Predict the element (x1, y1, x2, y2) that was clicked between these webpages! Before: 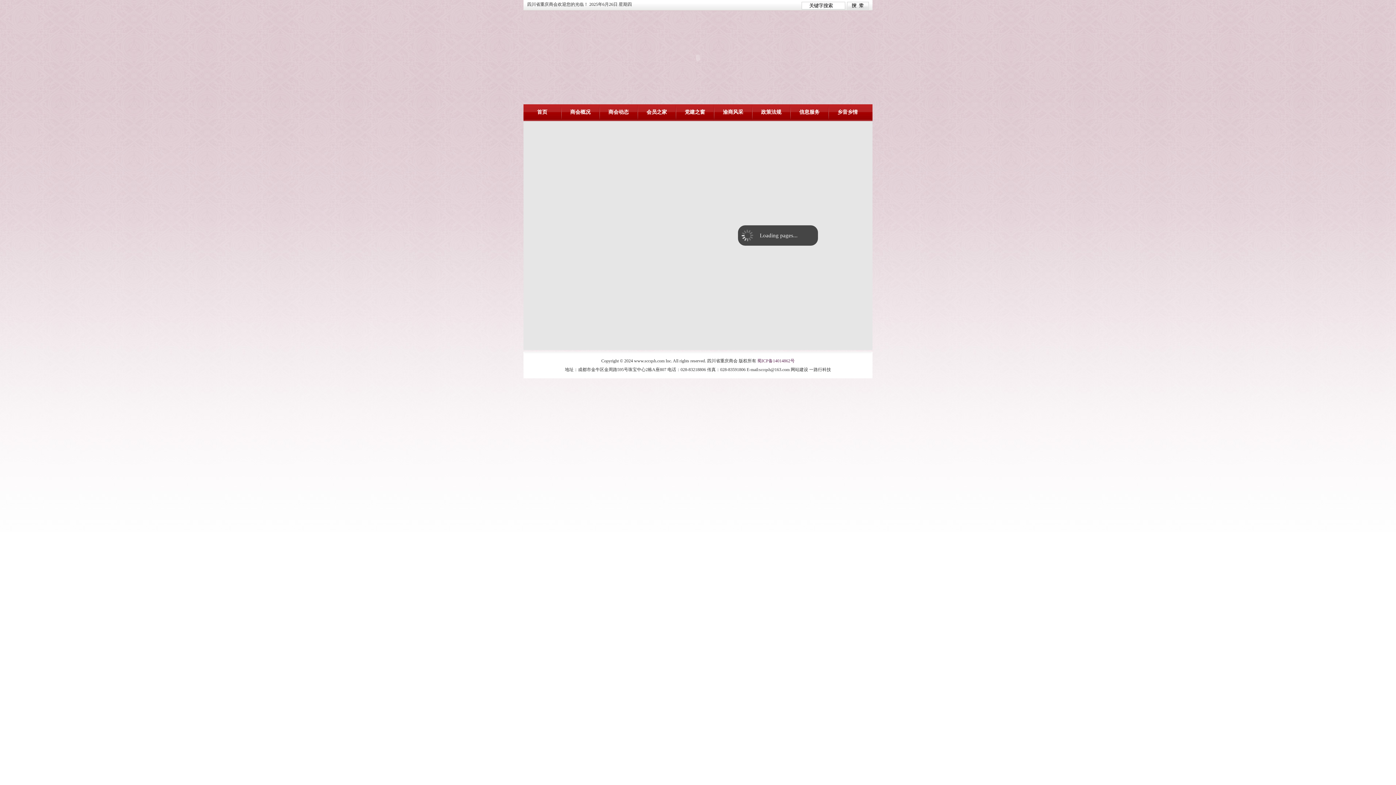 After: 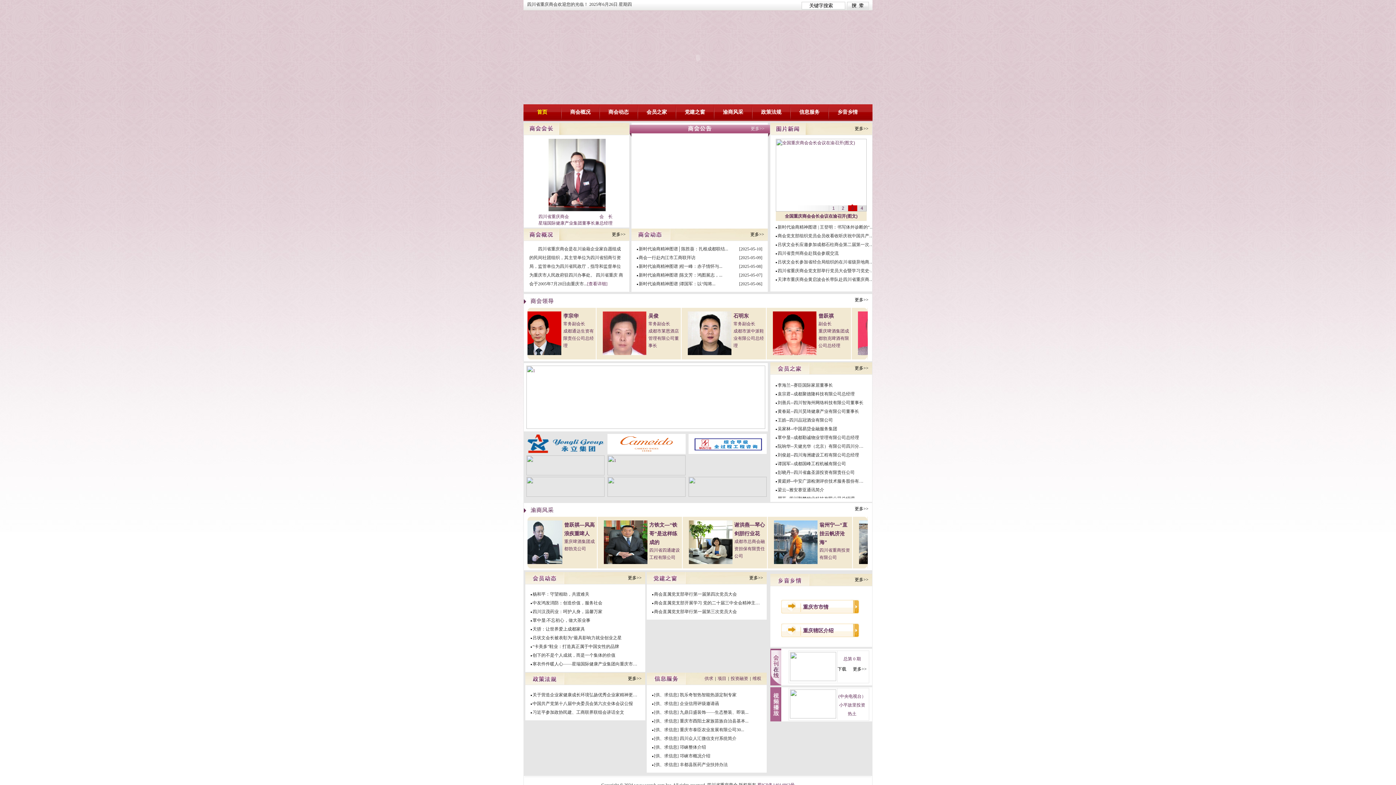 Action: label: 首页 bbox: (523, 104, 561, 121)